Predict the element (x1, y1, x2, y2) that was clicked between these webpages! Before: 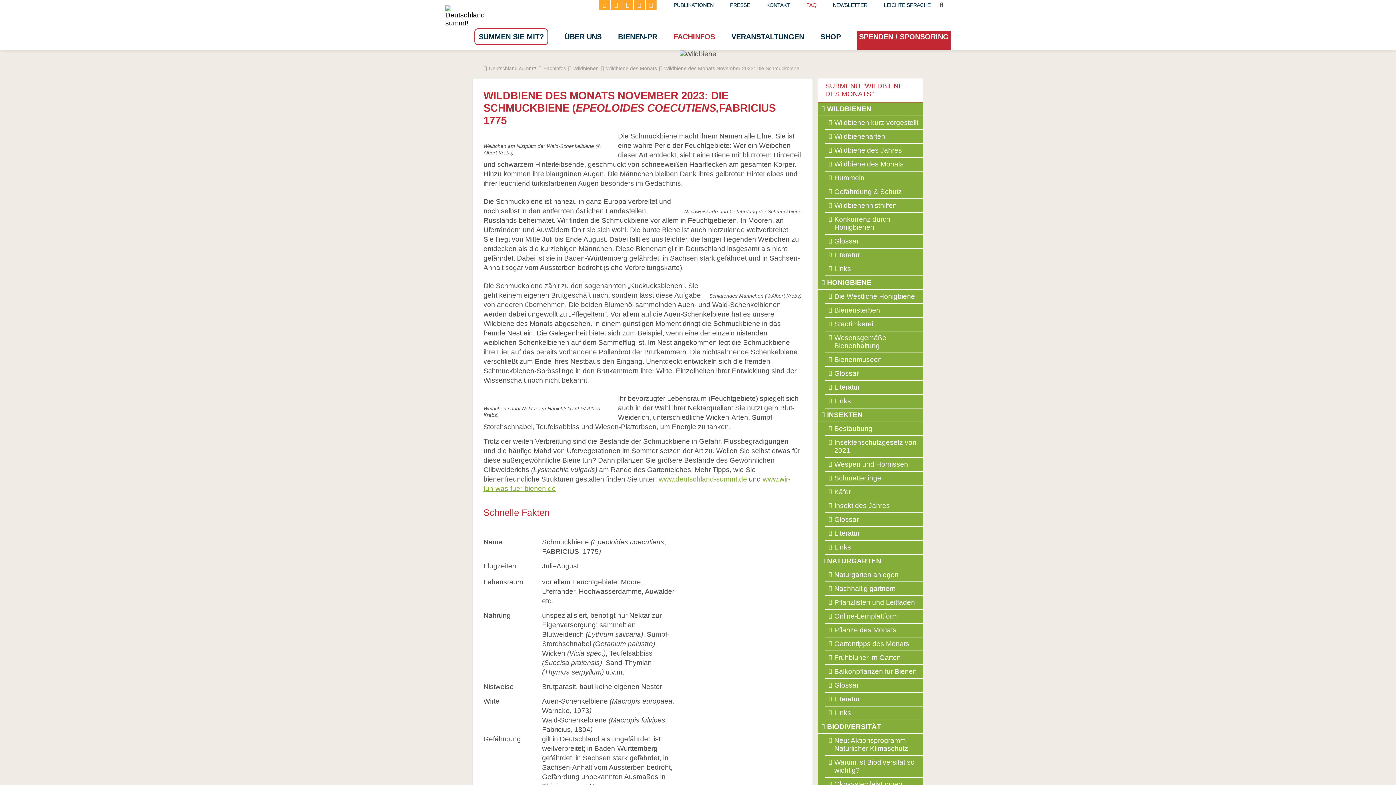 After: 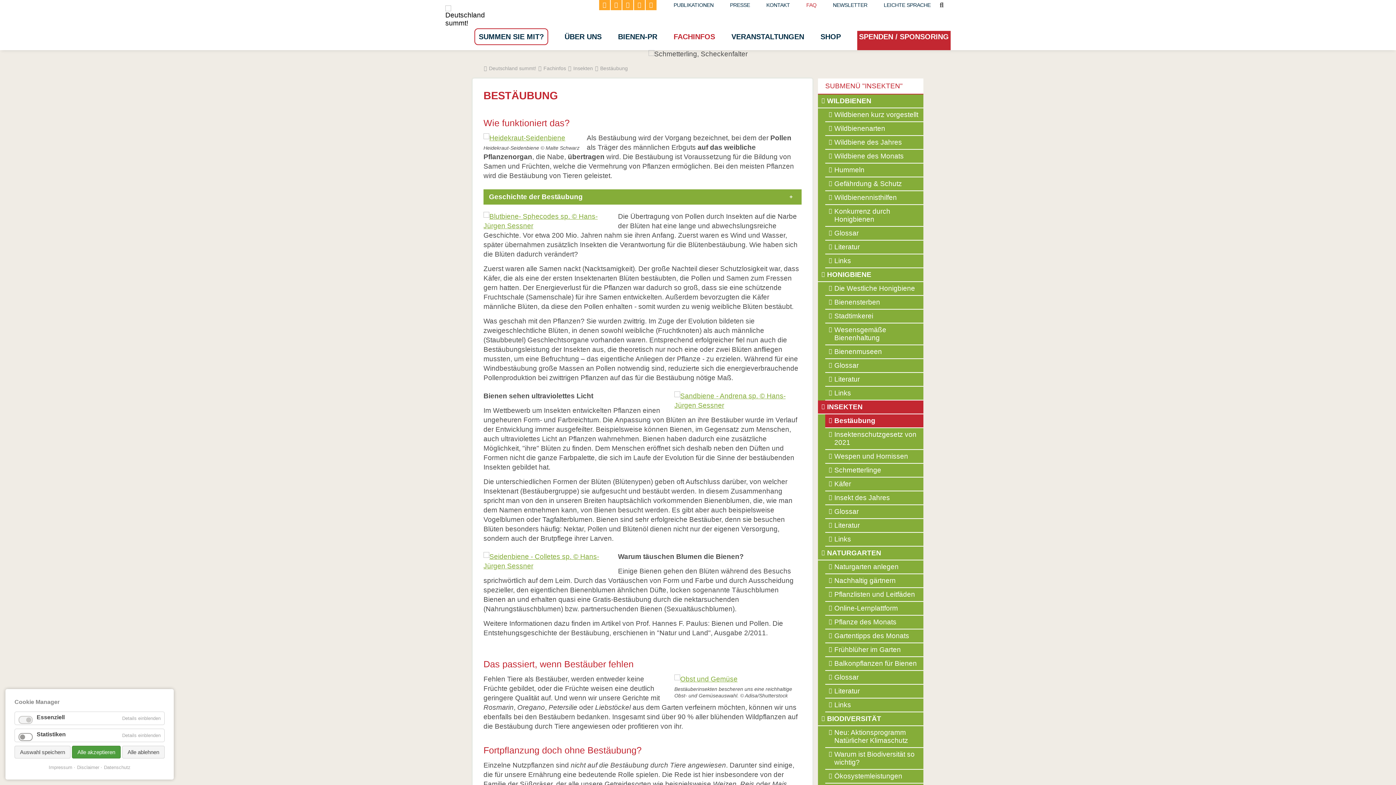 Action: bbox: (825, 422, 923, 436) label: Bestäubung